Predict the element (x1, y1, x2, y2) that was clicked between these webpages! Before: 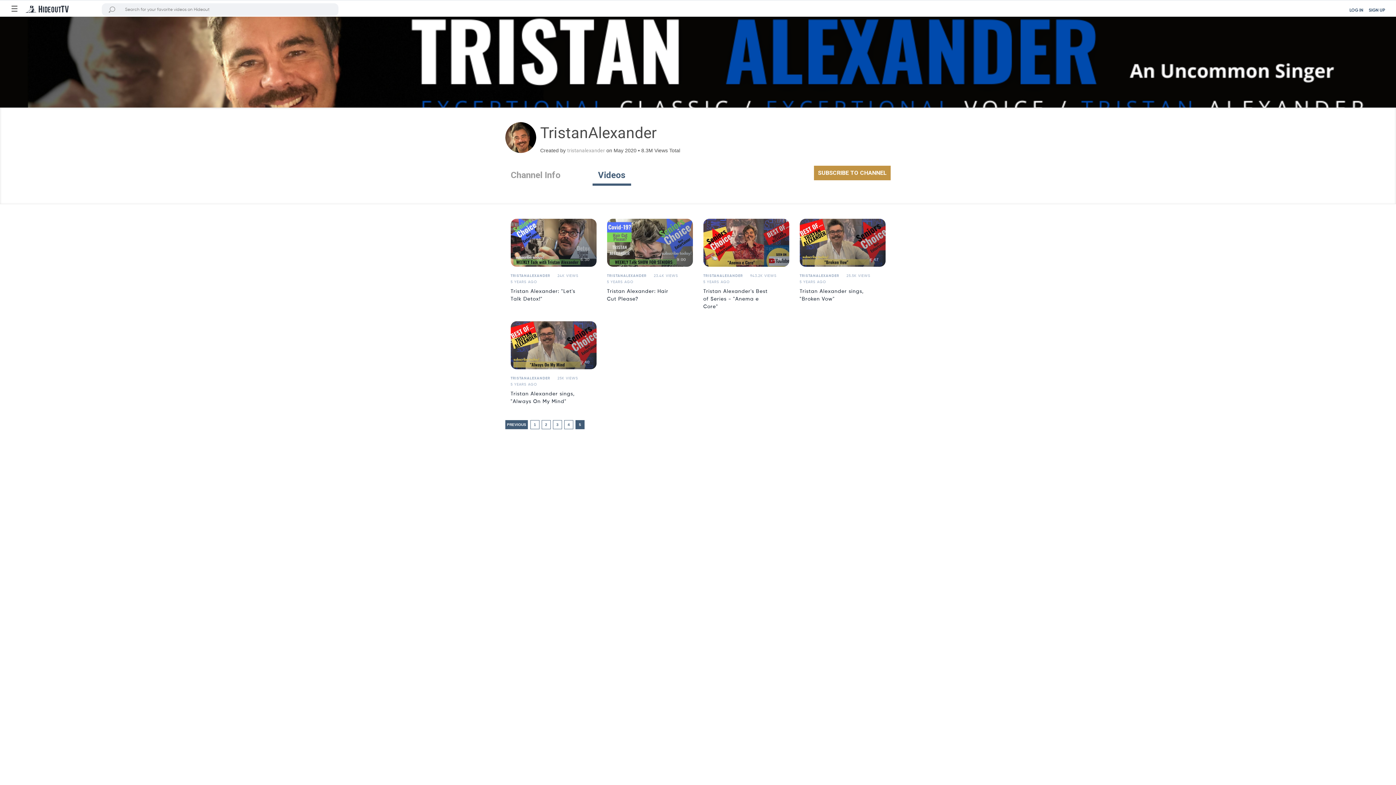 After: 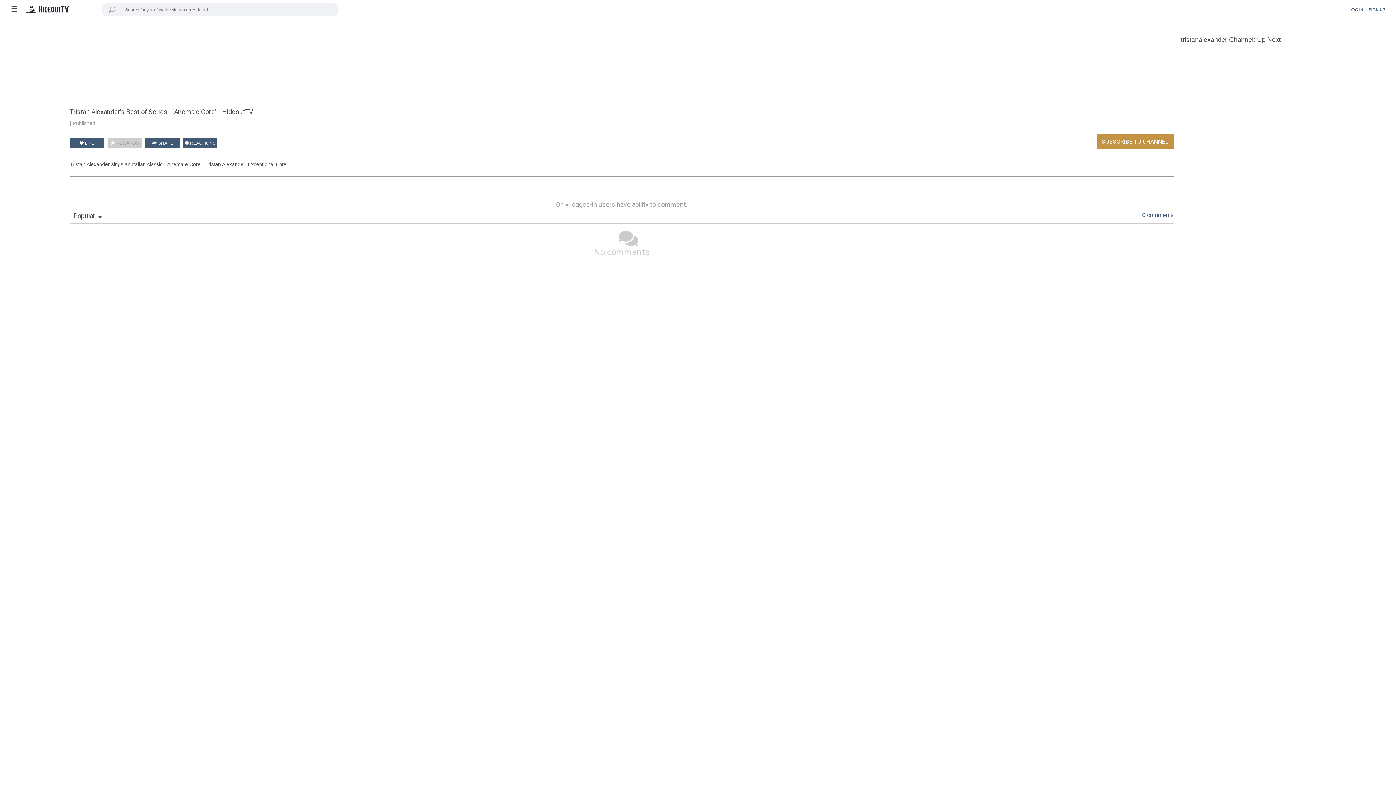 Action: bbox: (703, 218, 789, 266) label: 3:28